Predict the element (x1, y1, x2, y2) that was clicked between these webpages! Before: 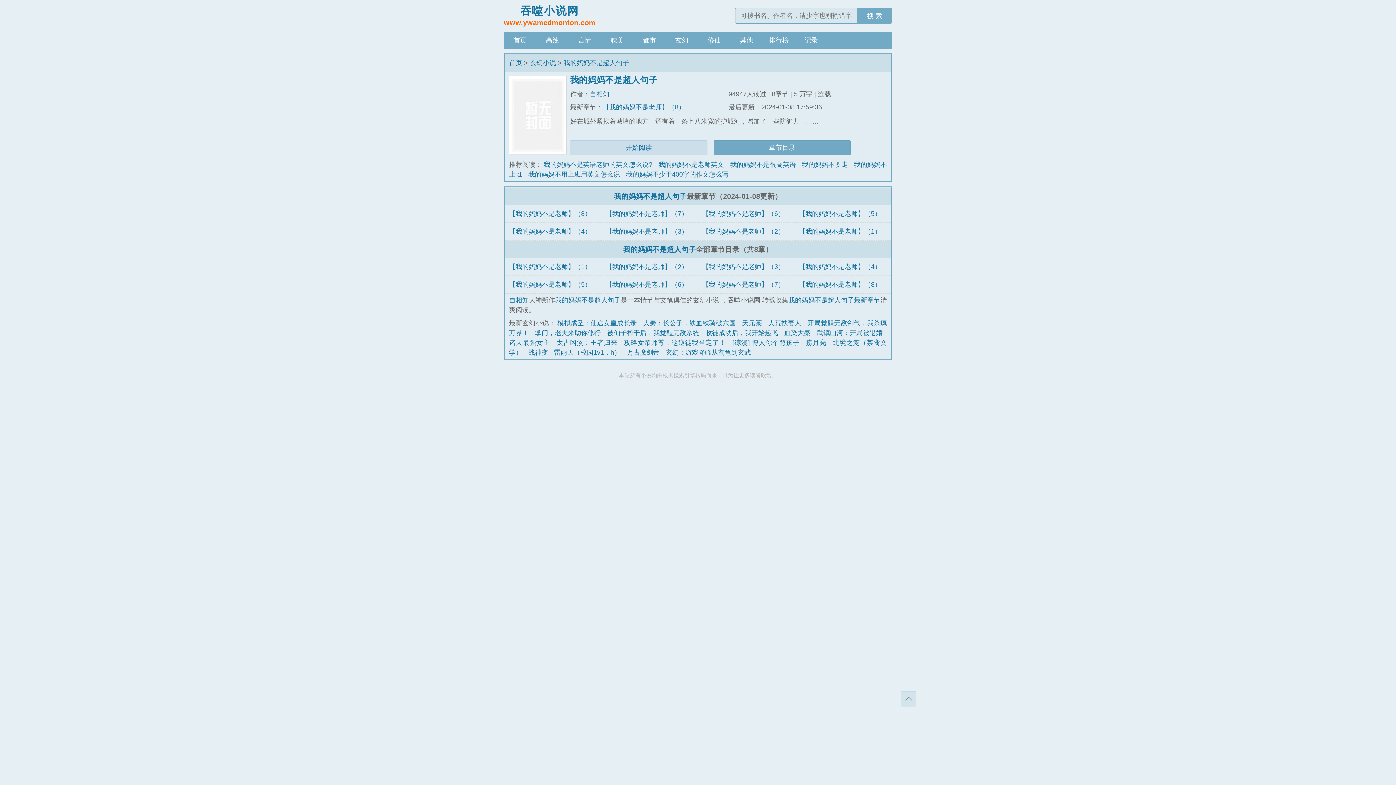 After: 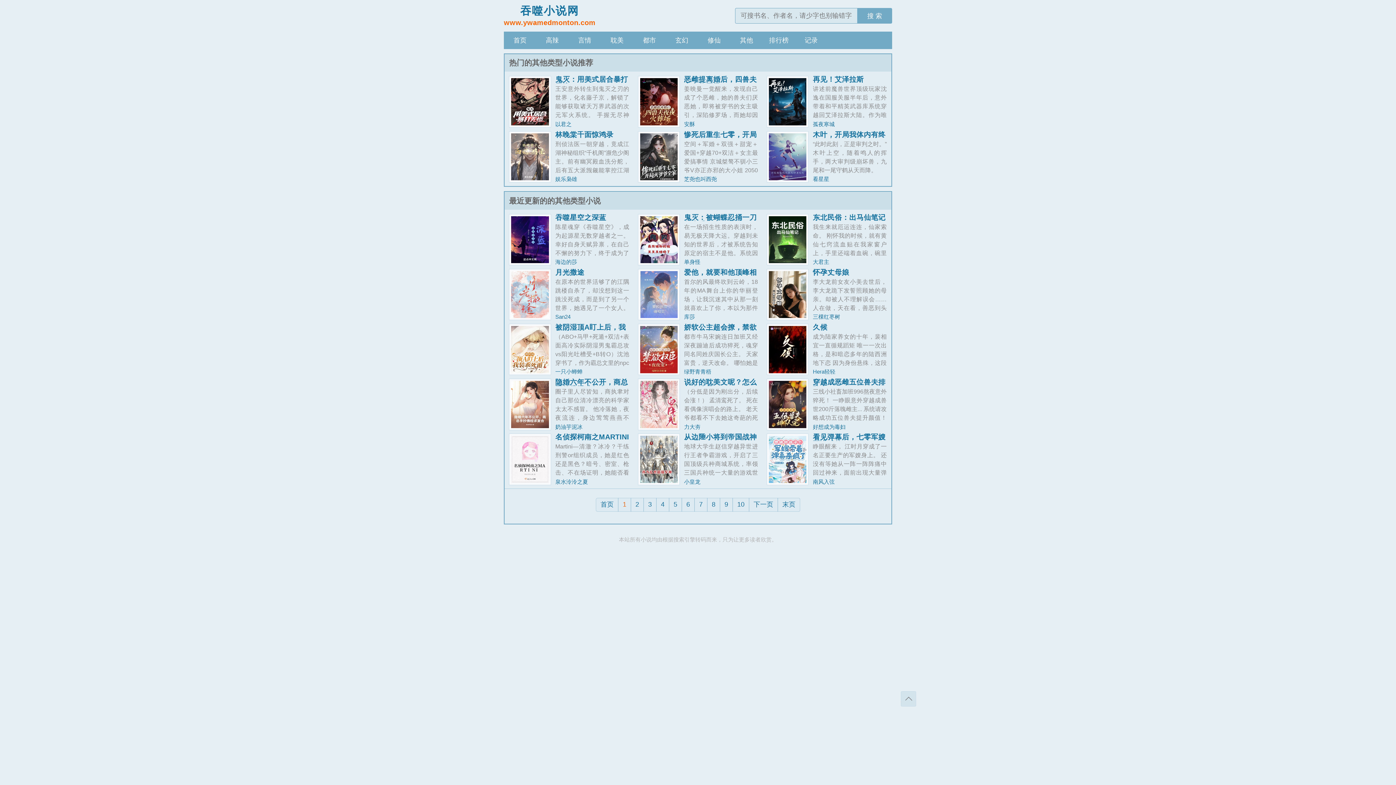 Action: bbox: (730, 31, 762, 49) label: 其他